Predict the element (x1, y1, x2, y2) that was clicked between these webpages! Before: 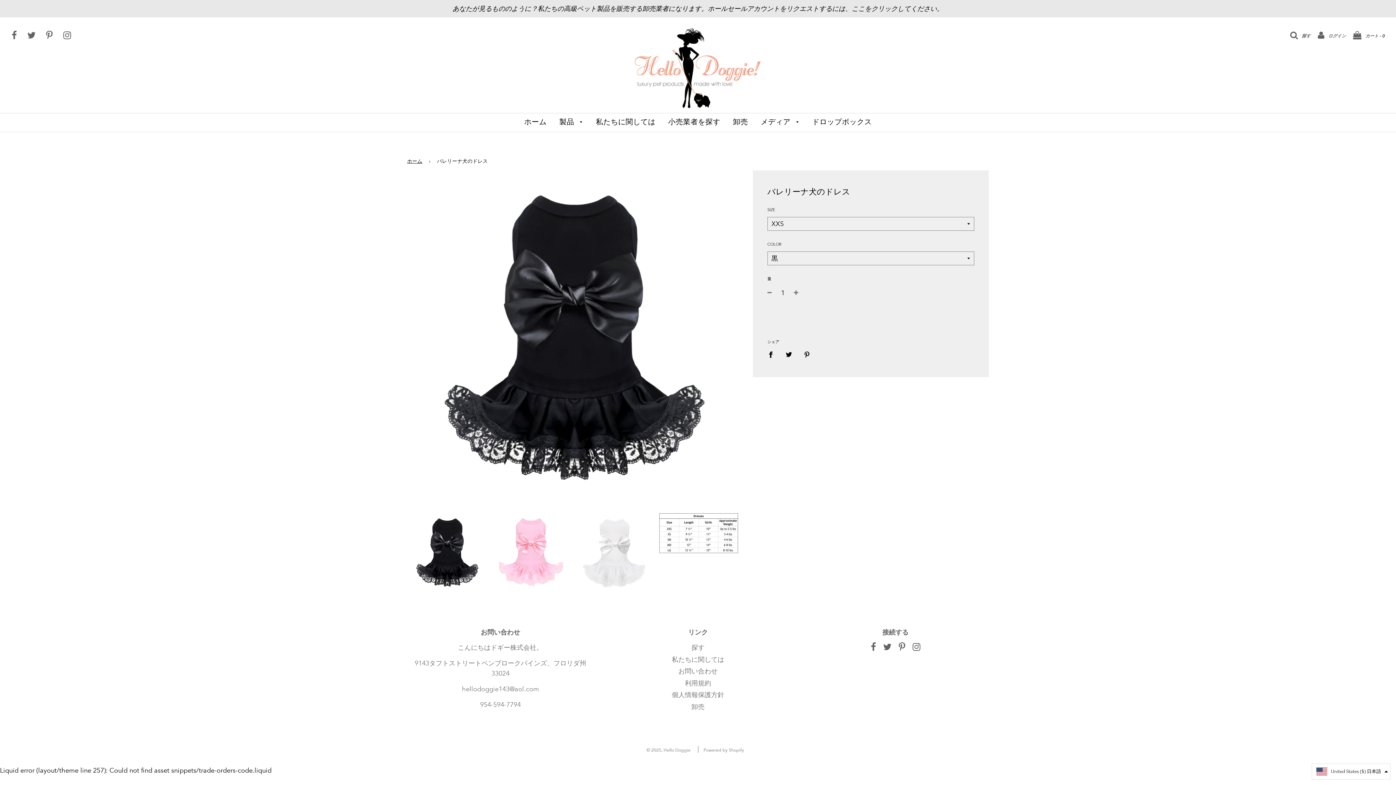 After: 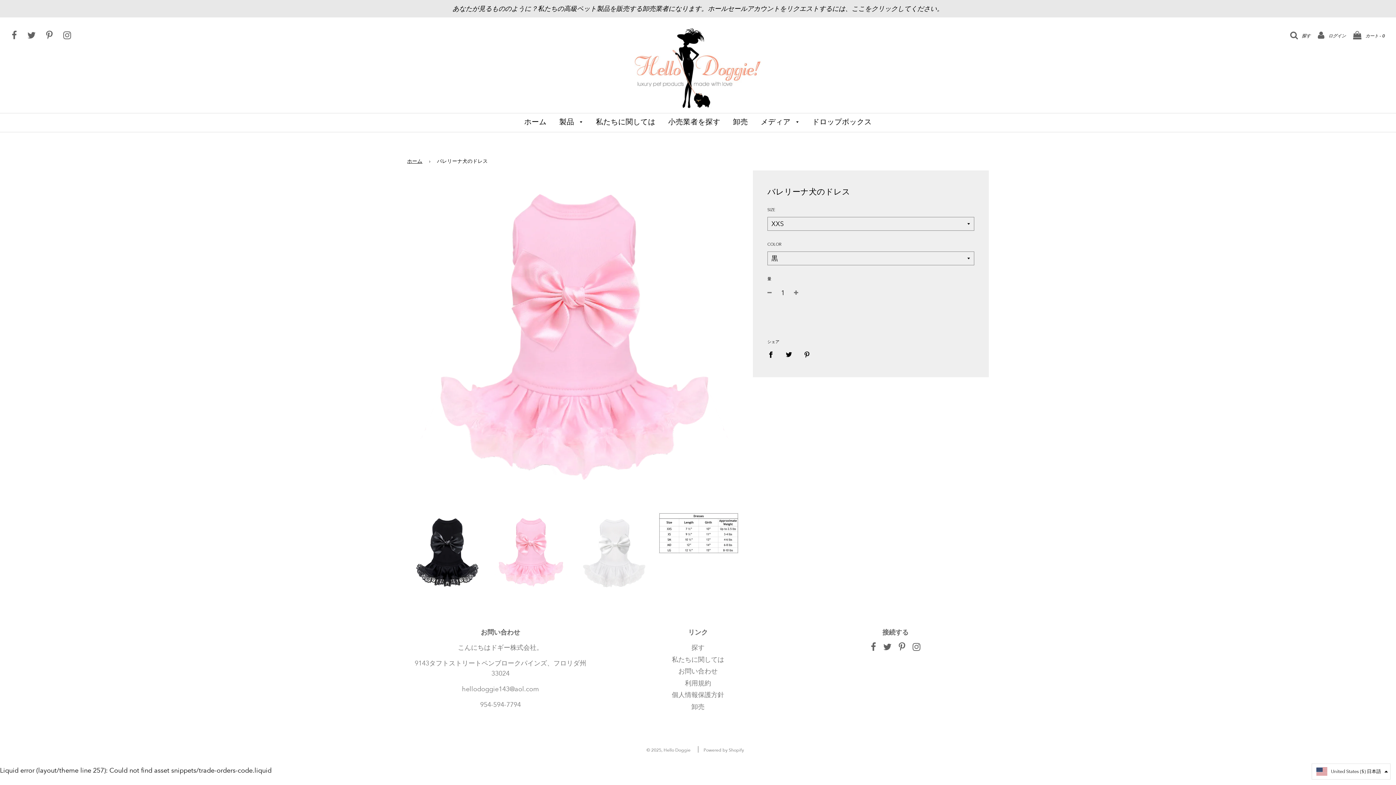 Action: bbox: (490, 512, 571, 595)